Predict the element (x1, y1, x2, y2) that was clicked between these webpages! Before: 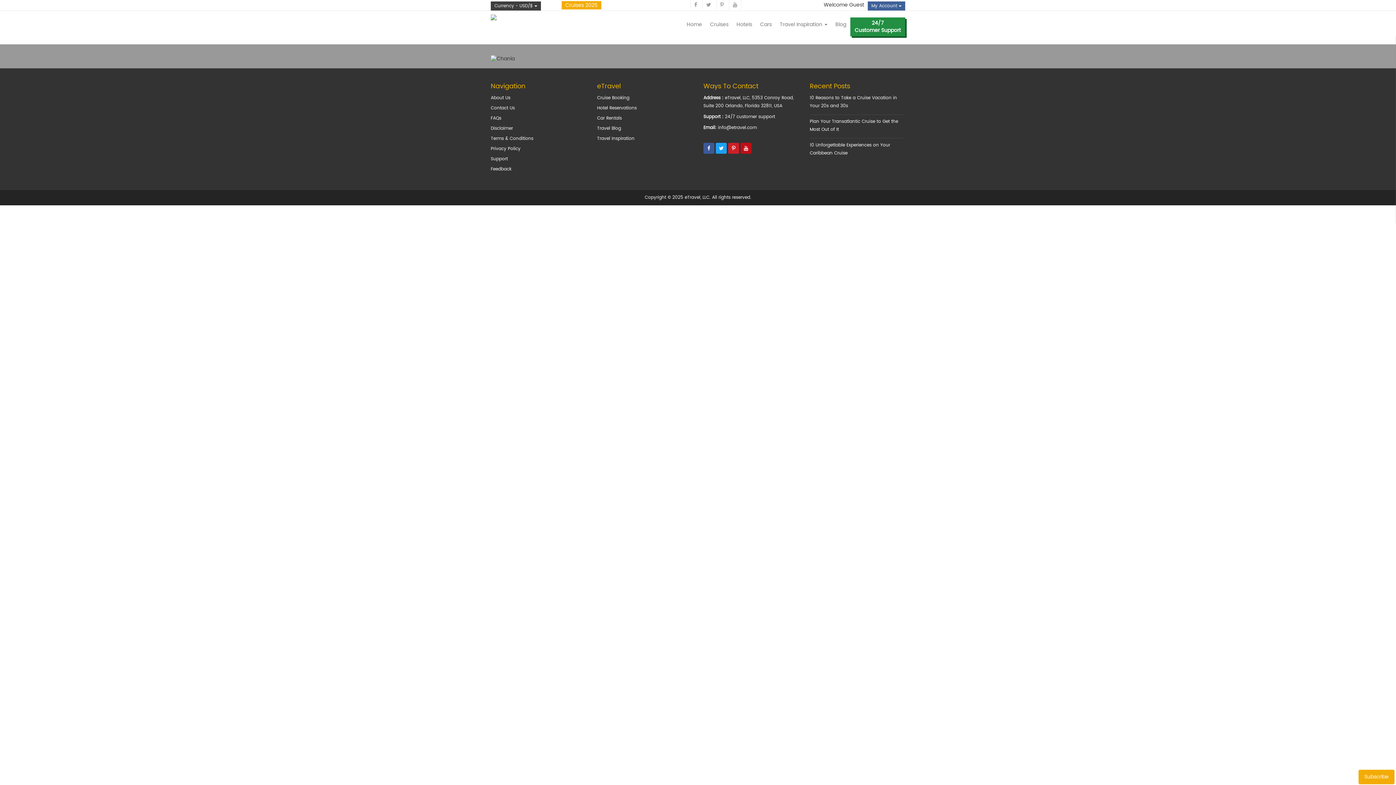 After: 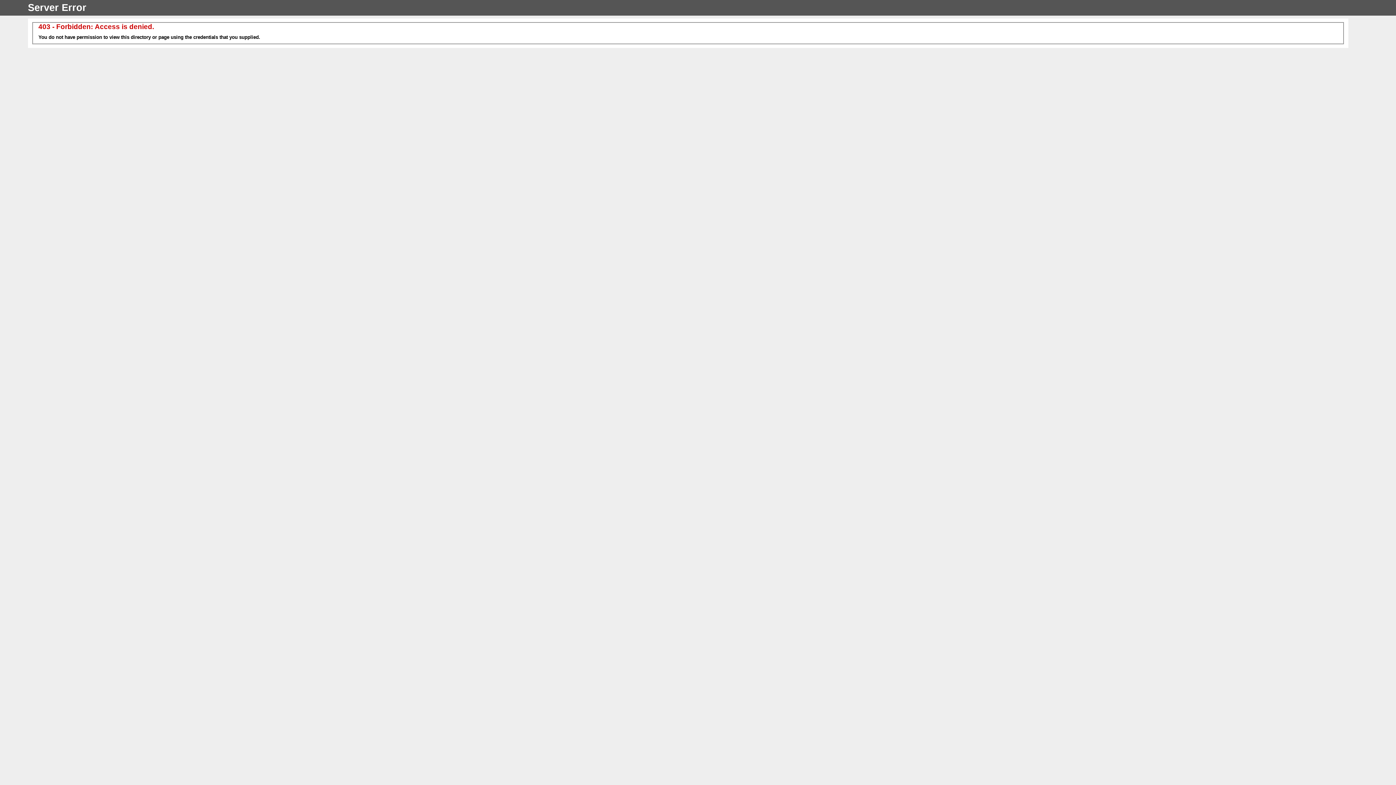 Action: label: Car Rentals bbox: (597, 114, 622, 121)